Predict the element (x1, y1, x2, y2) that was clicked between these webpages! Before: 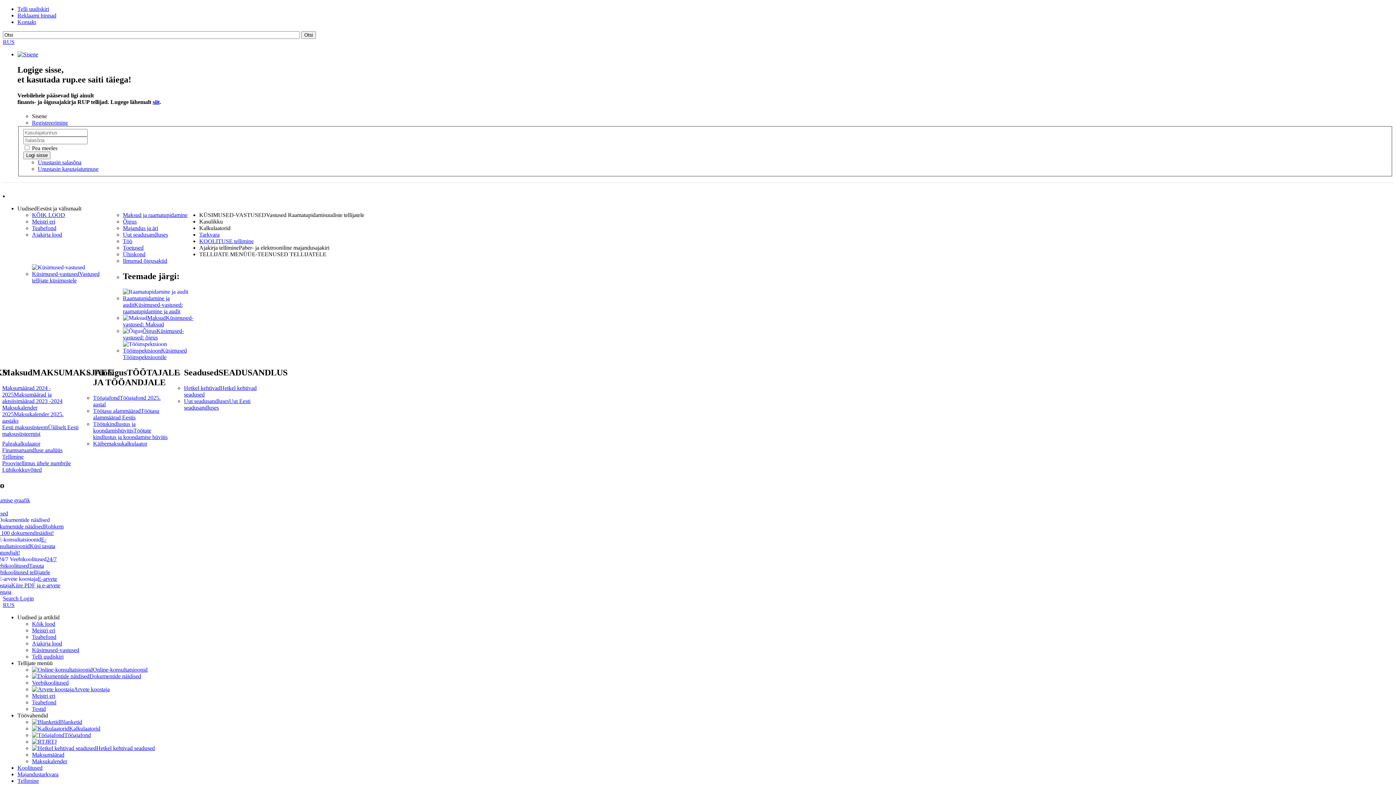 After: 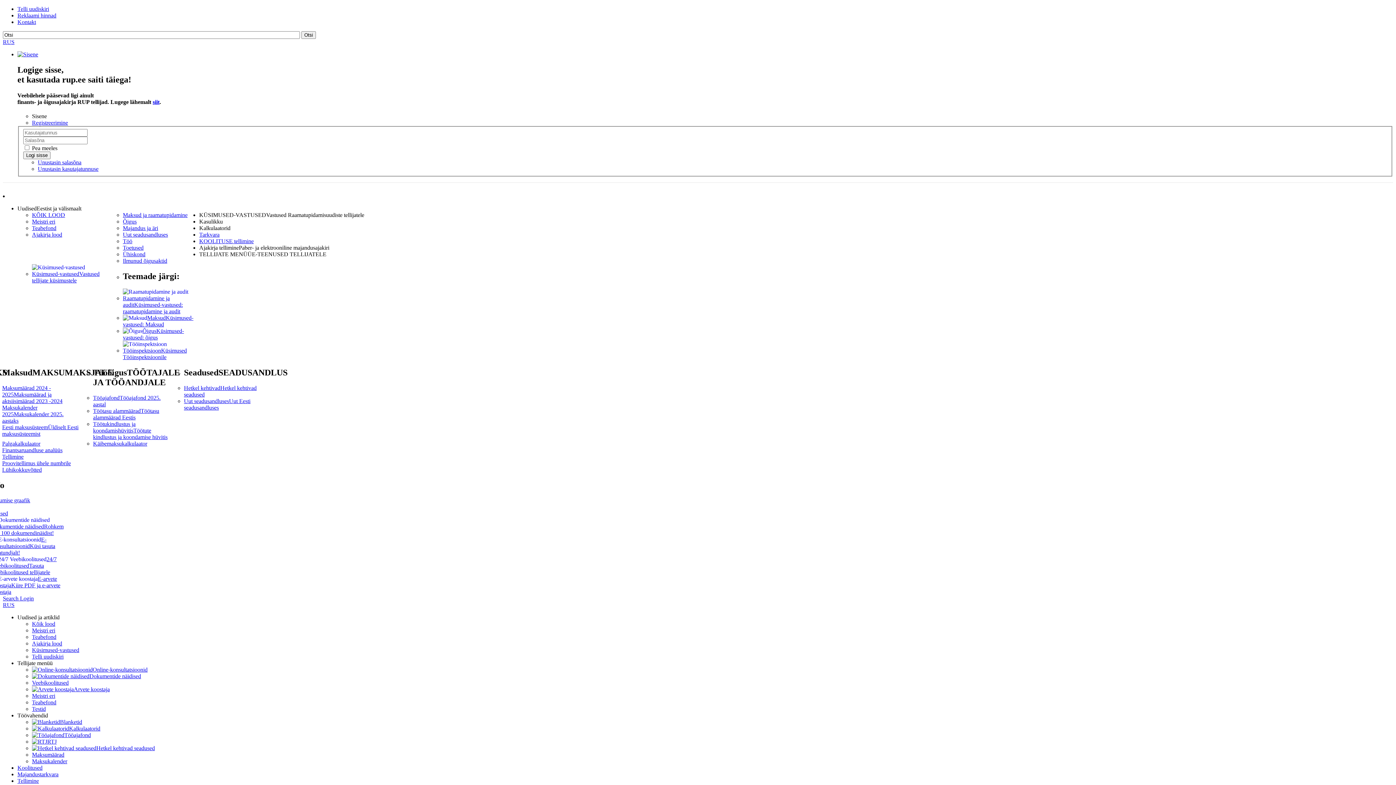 Action: label: Ajakirja lood bbox: (32, 231, 62, 237)